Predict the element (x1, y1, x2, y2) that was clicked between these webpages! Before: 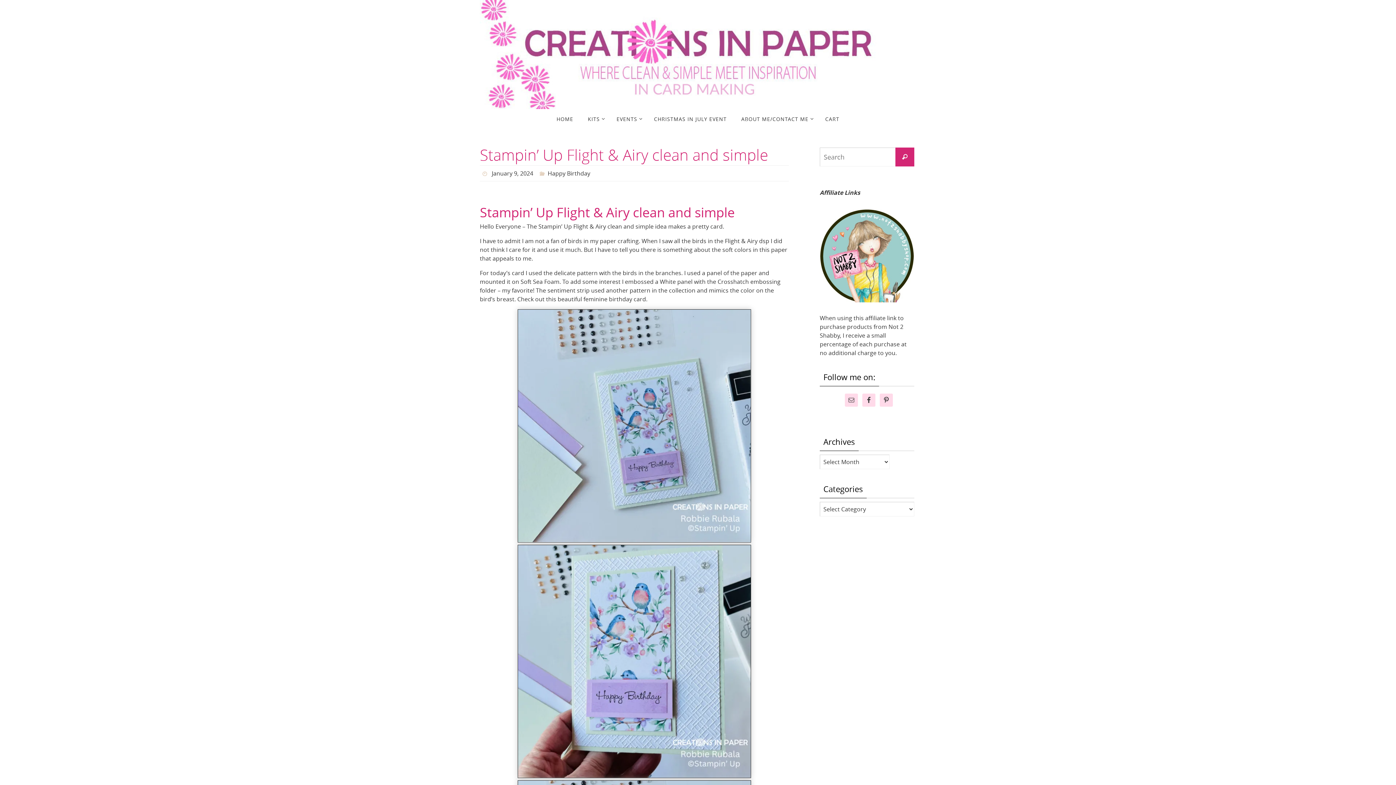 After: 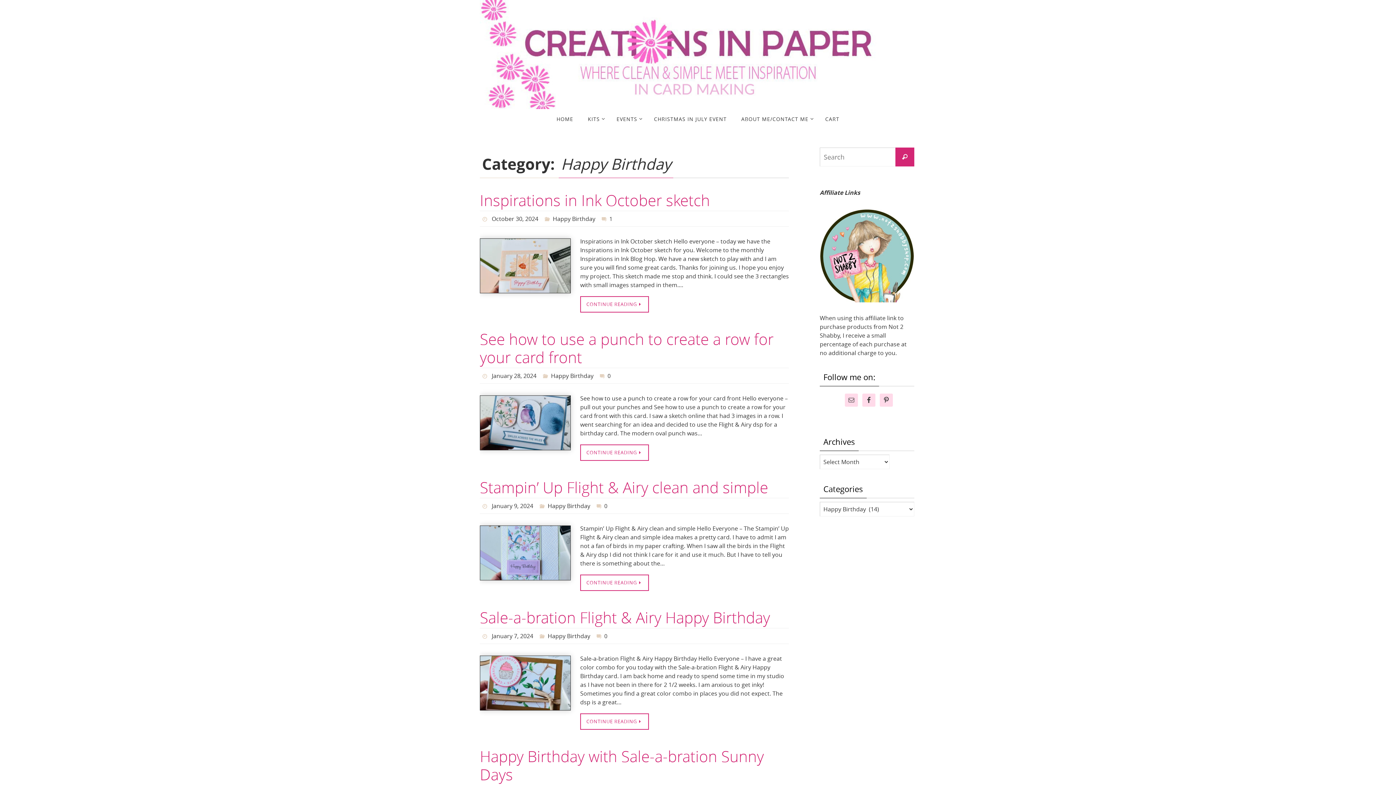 Action: label: Happy Birthday bbox: (547, 169, 590, 177)